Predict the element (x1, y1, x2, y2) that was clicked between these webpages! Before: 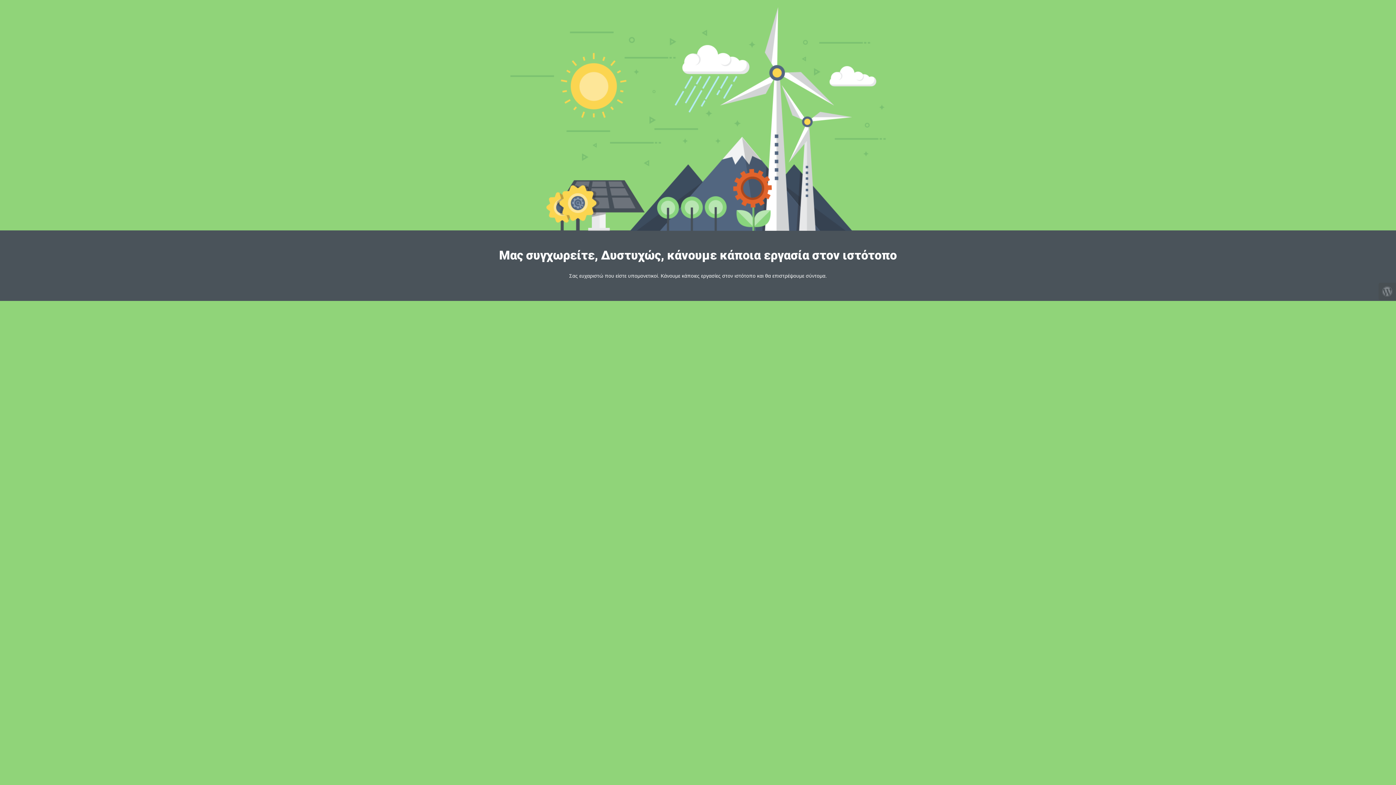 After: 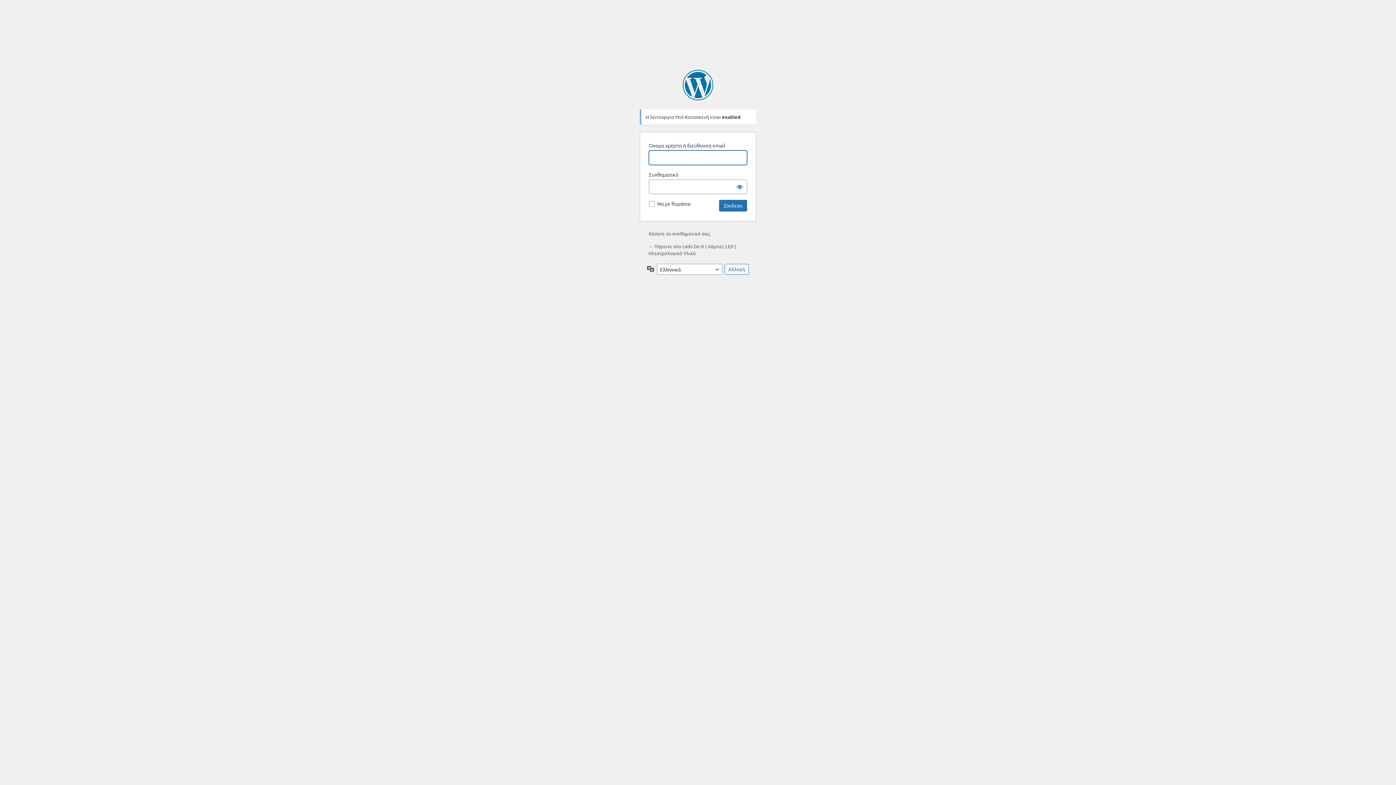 Action: bbox: (1378, 282, 1396, 300)